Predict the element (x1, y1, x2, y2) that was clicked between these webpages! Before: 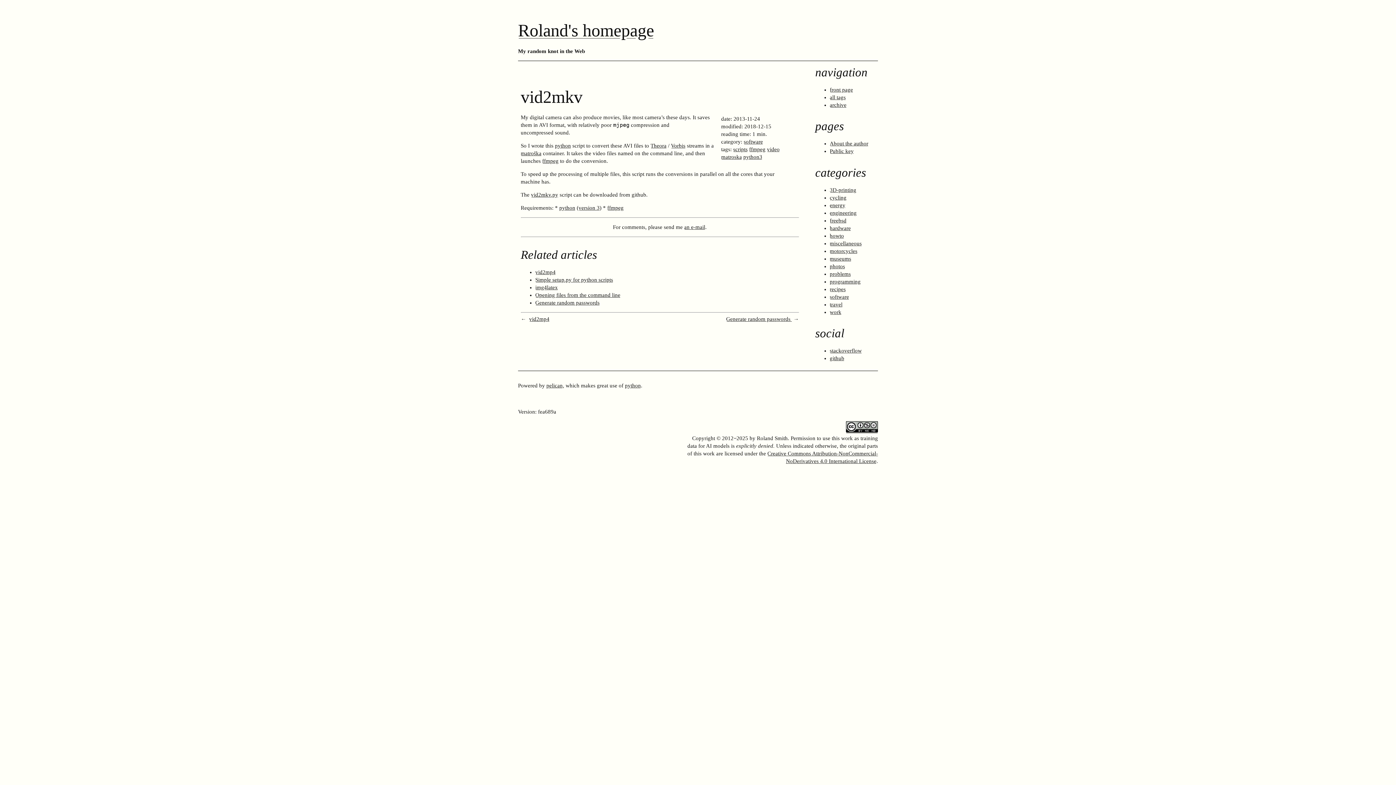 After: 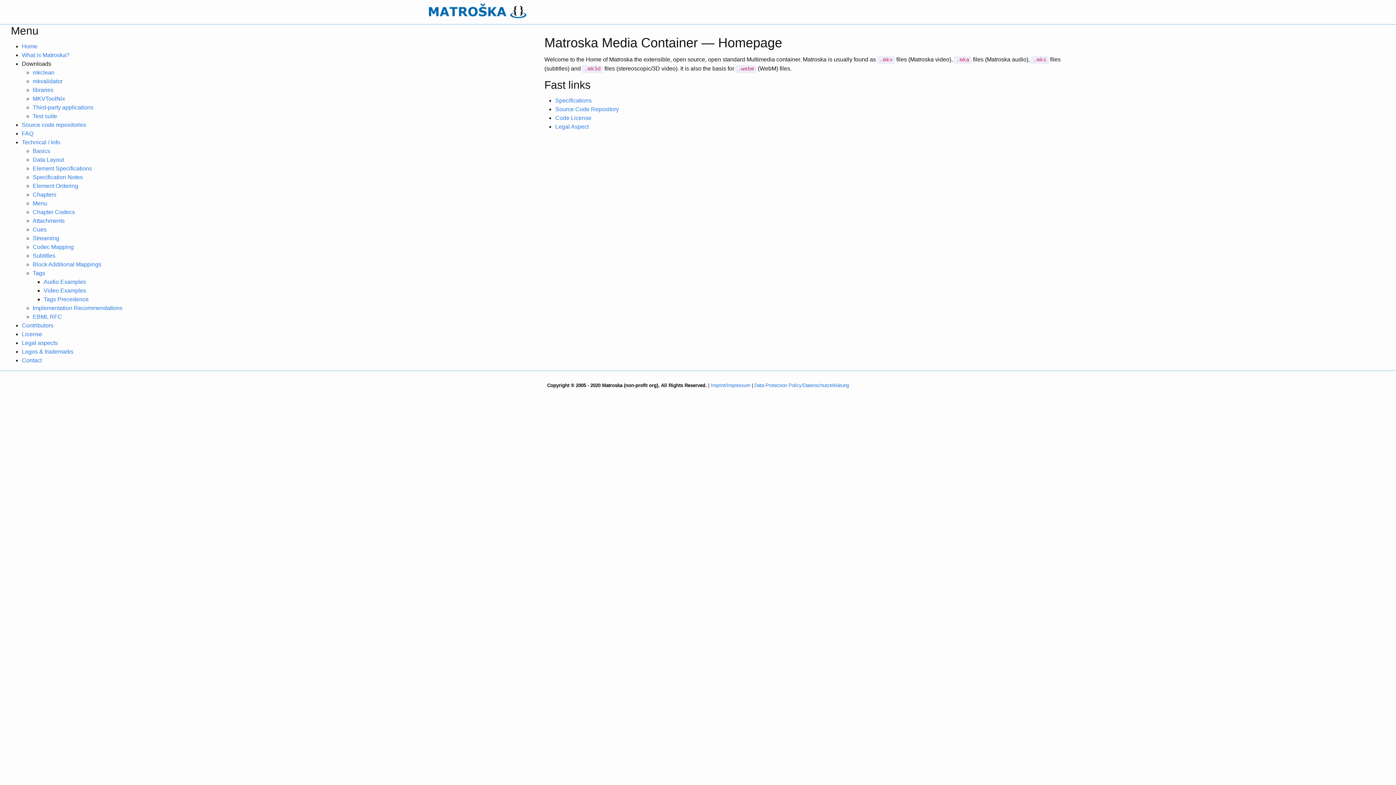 Action: label: matroška bbox: (520, 150, 541, 156)